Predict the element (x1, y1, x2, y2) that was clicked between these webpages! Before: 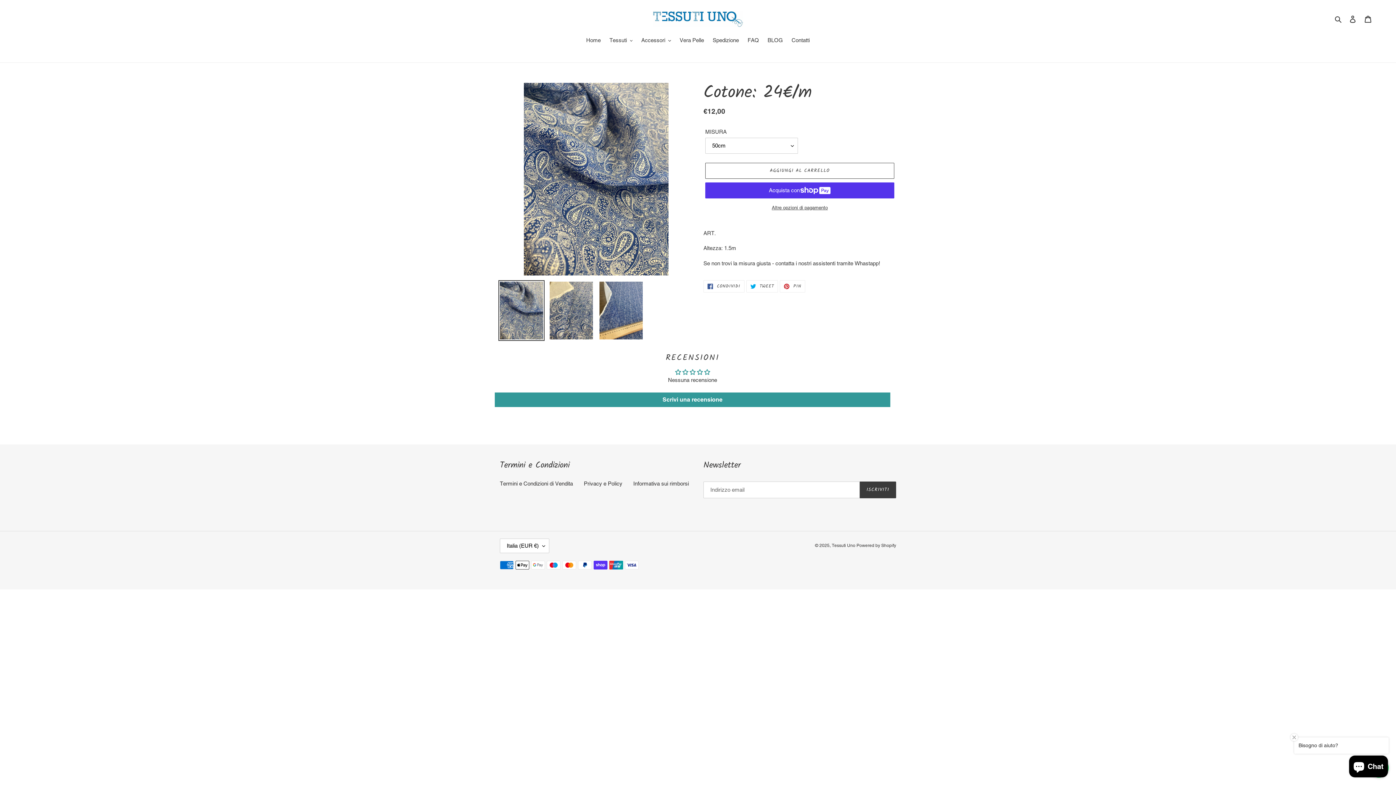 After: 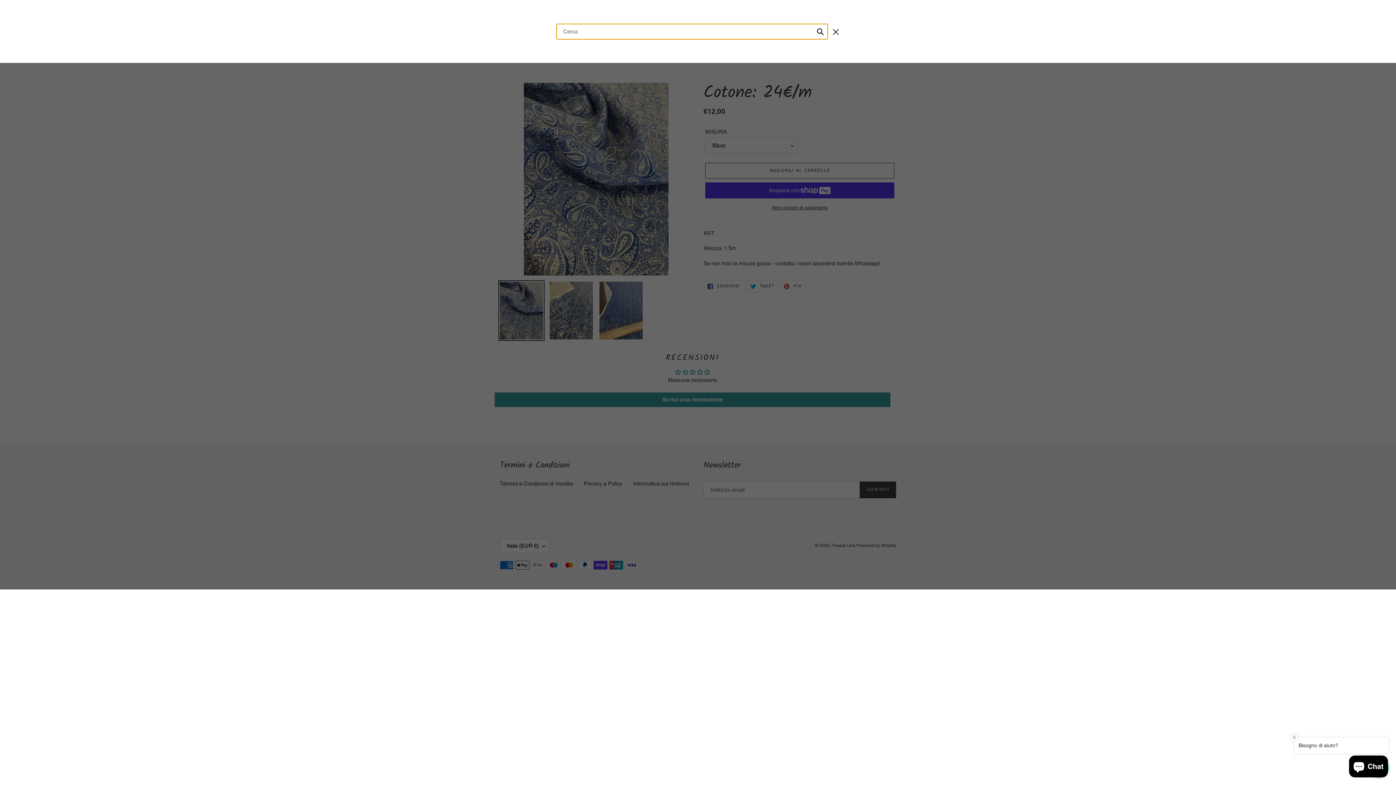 Action: bbox: (1332, 14, 1345, 23) label: Cerca